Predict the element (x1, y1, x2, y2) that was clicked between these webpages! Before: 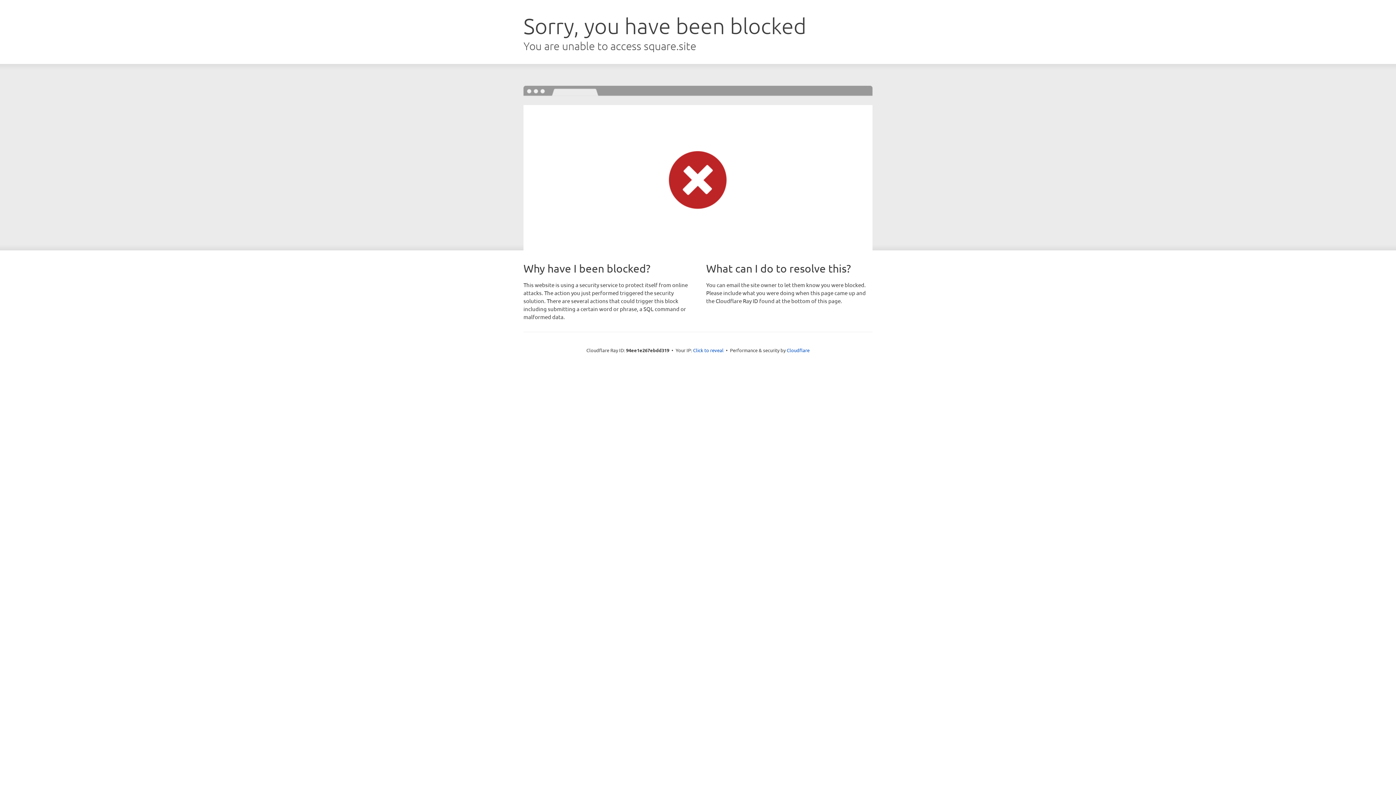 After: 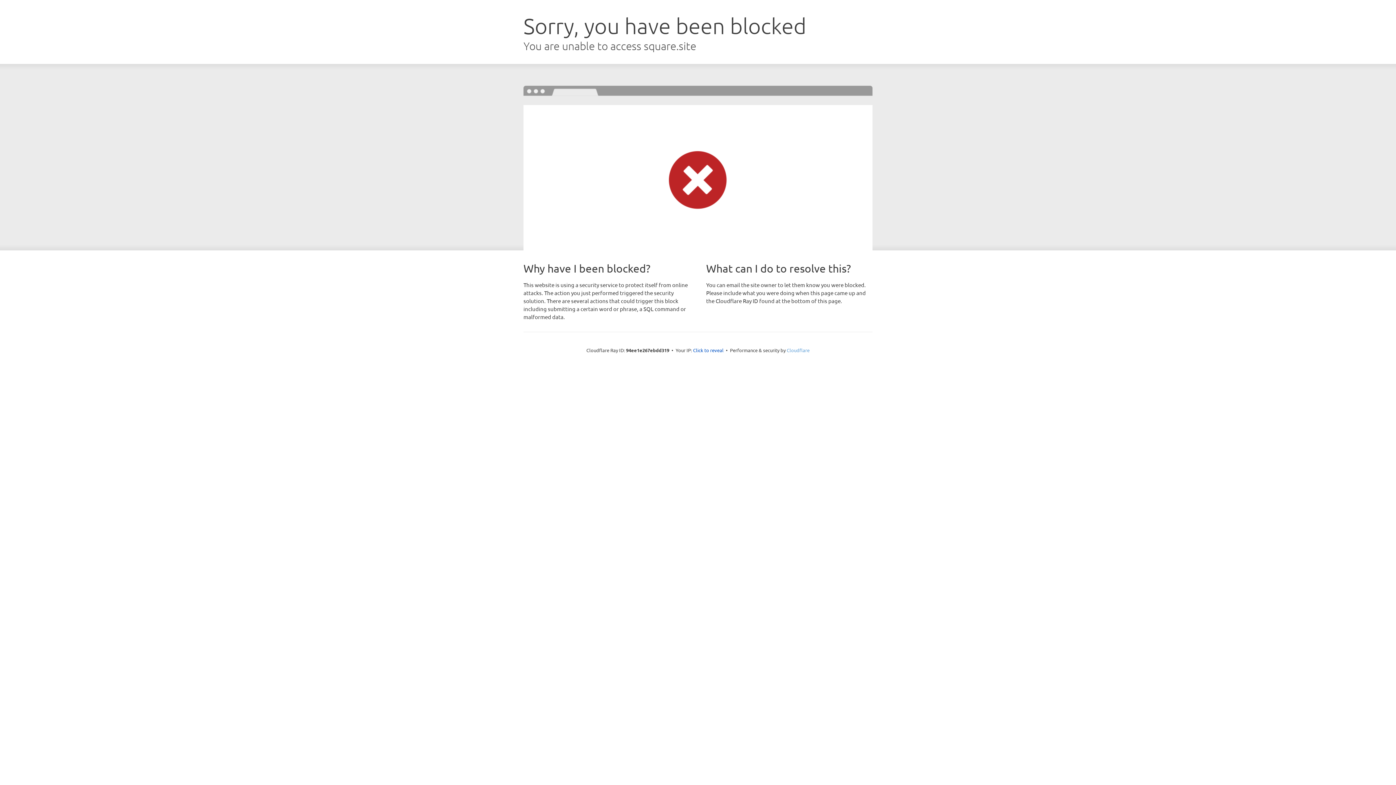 Action: bbox: (786, 347, 809, 353) label: Cloudflare